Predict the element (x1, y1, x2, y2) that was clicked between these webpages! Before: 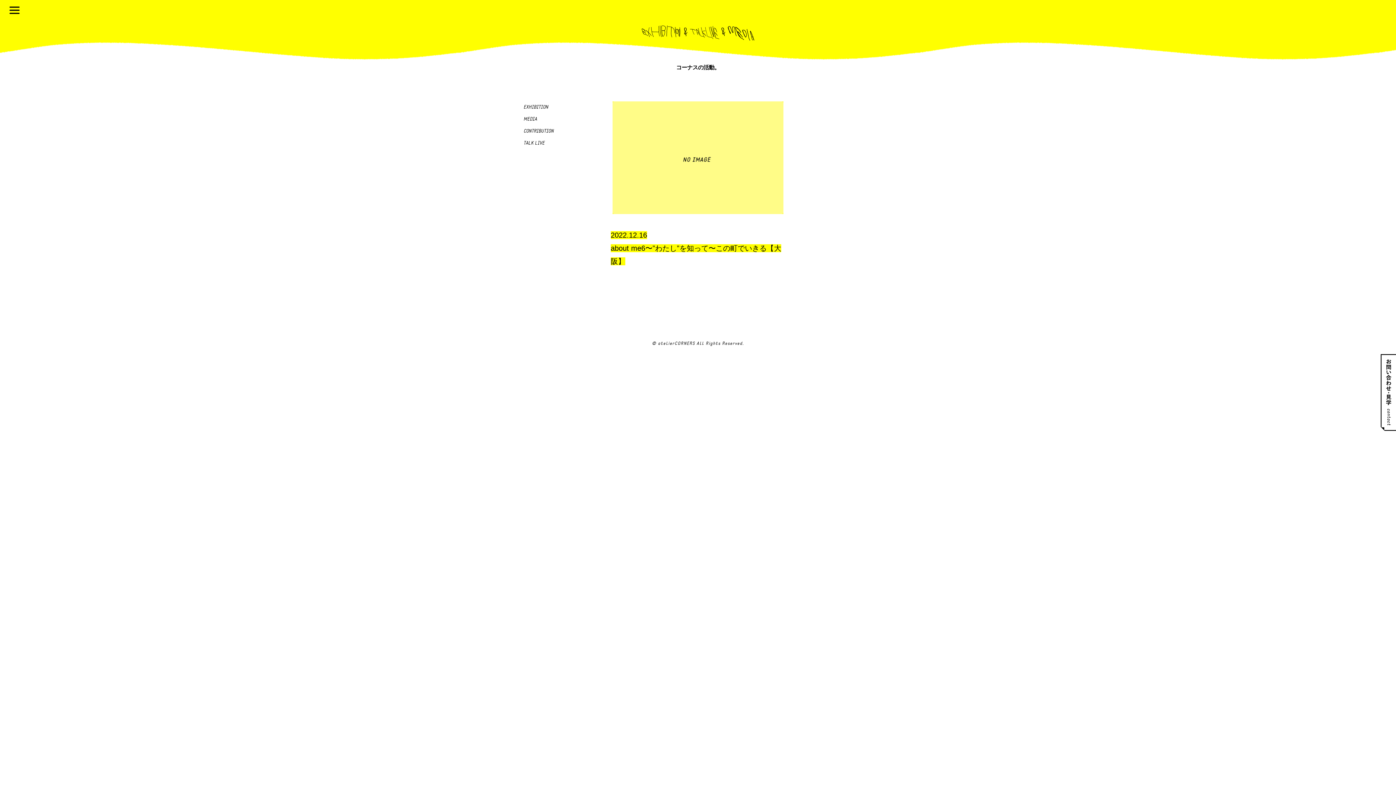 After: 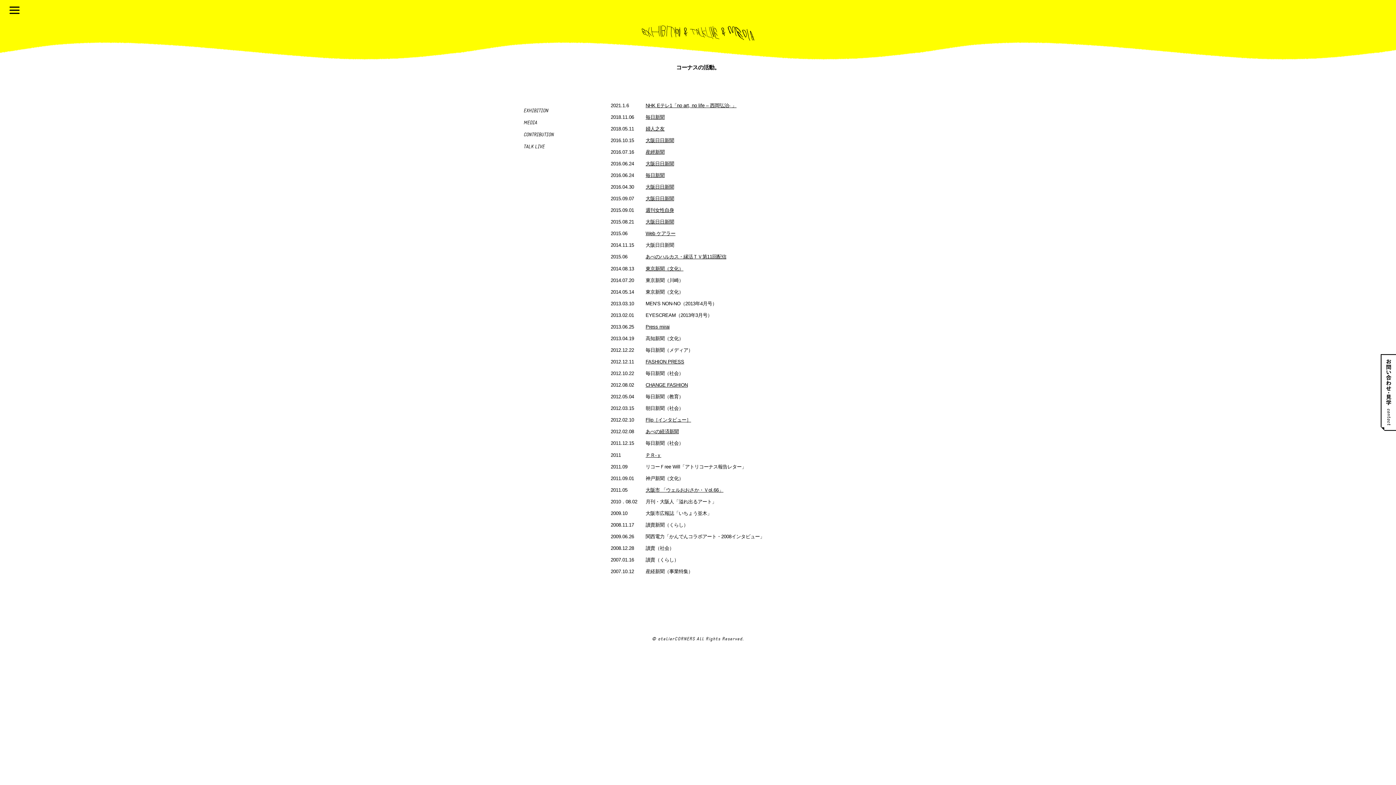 Action: bbox: (523, 116, 537, 121) label: MEDIA